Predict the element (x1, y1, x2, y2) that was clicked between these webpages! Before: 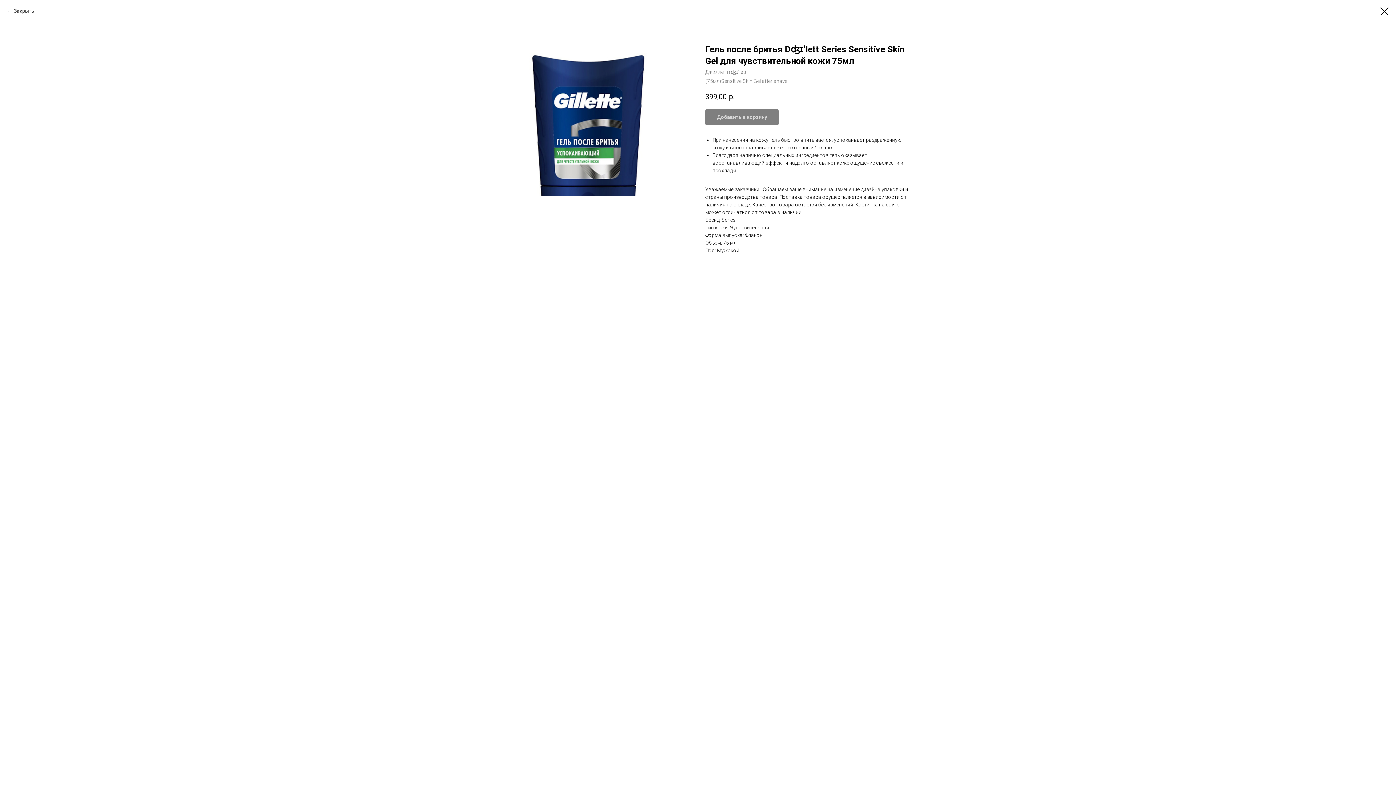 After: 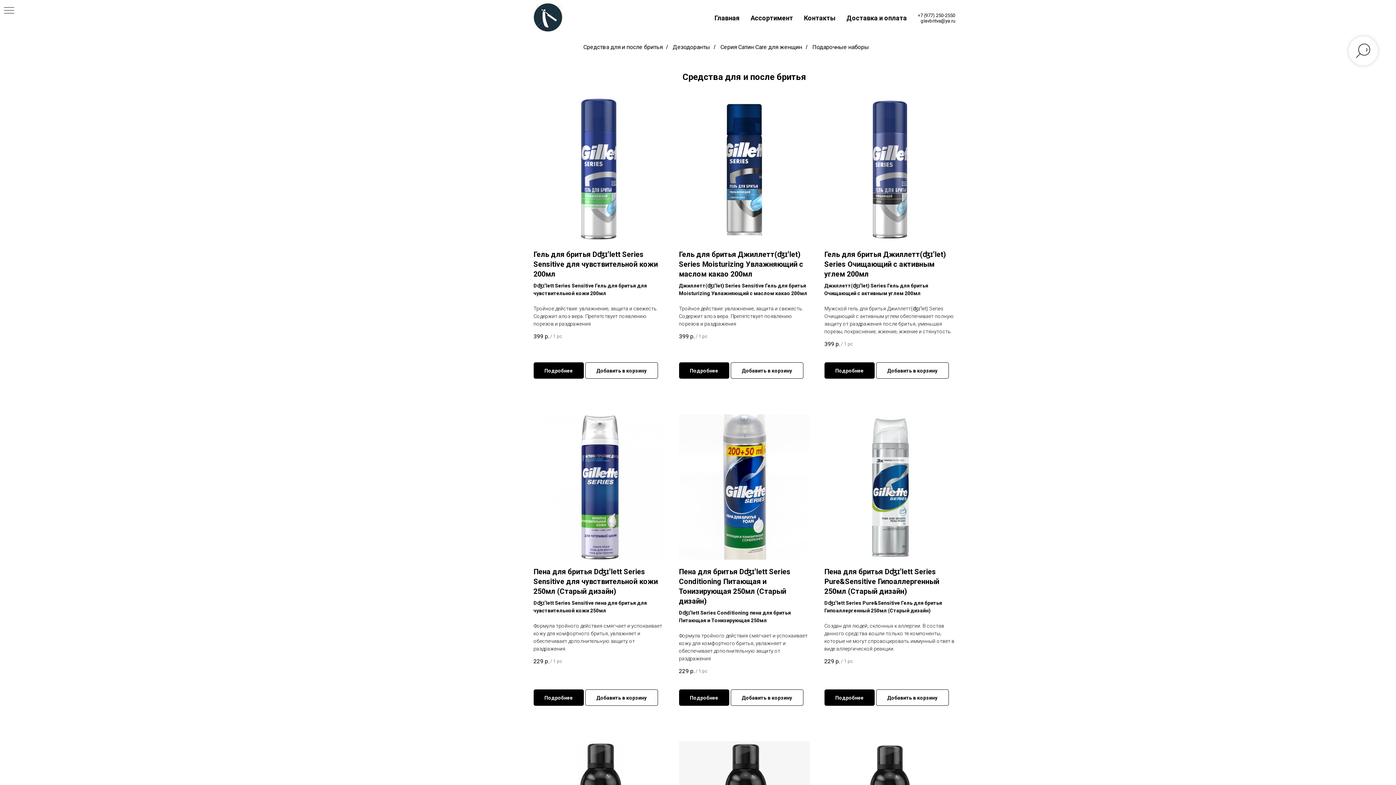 Action: bbox: (1380, 7, 1389, 15)